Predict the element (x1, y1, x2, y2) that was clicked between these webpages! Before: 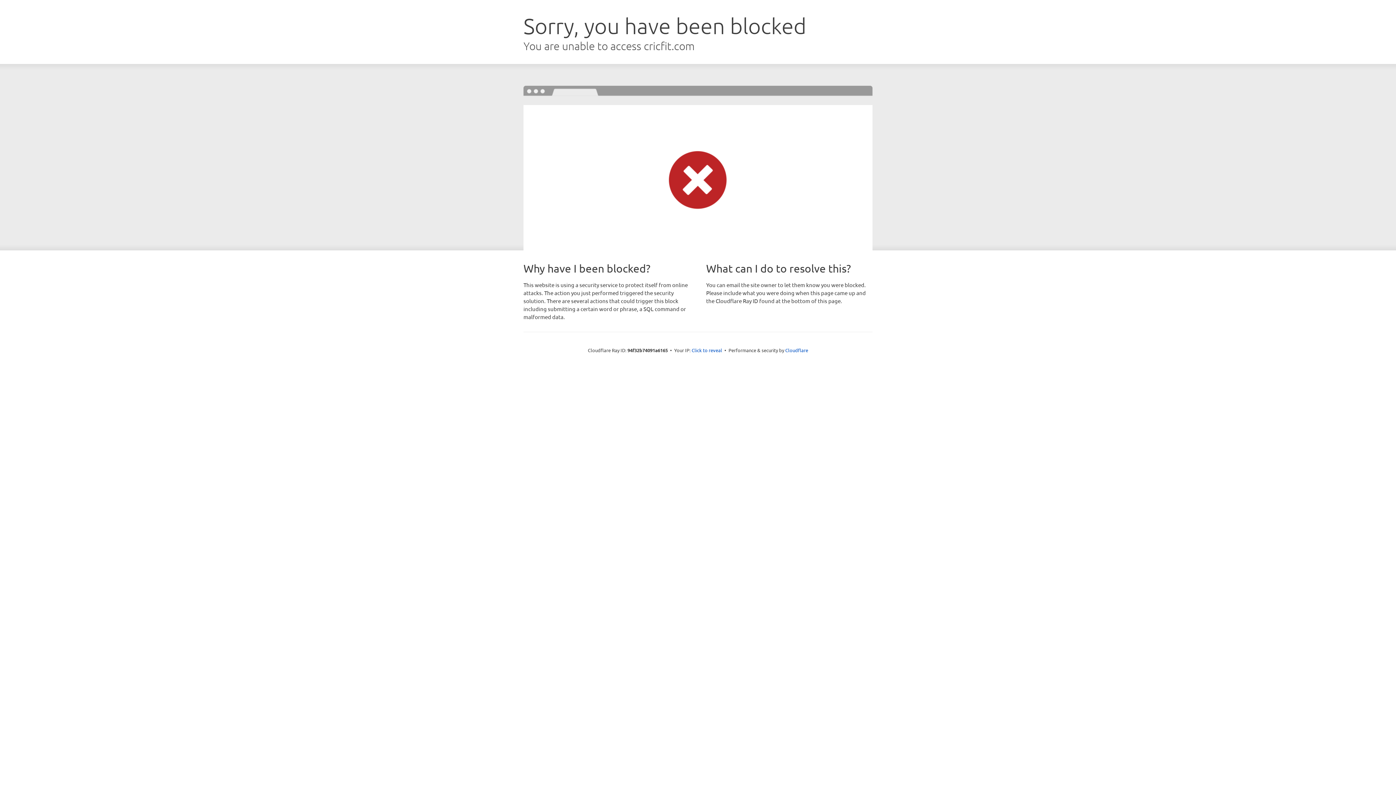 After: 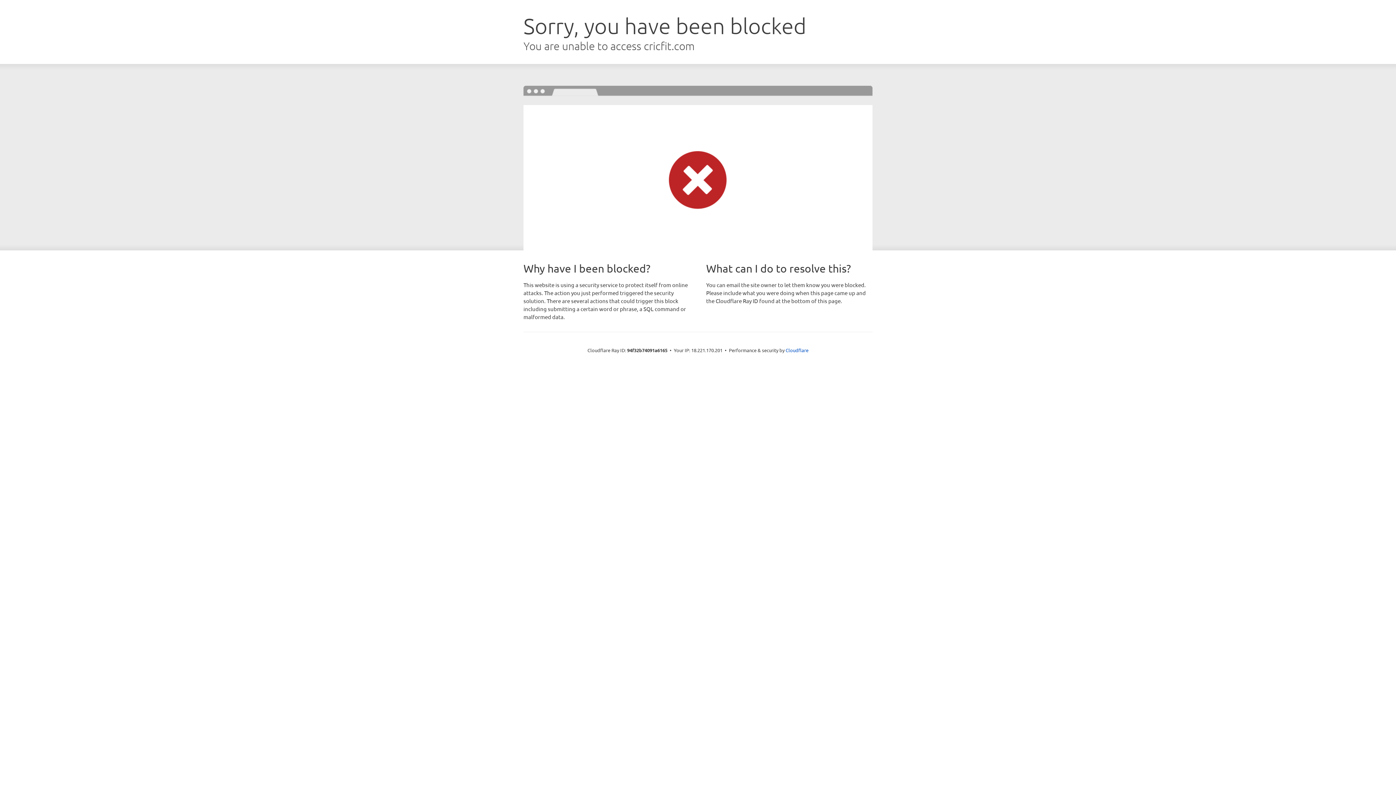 Action: label: Click to reveal bbox: (691, 346, 722, 353)